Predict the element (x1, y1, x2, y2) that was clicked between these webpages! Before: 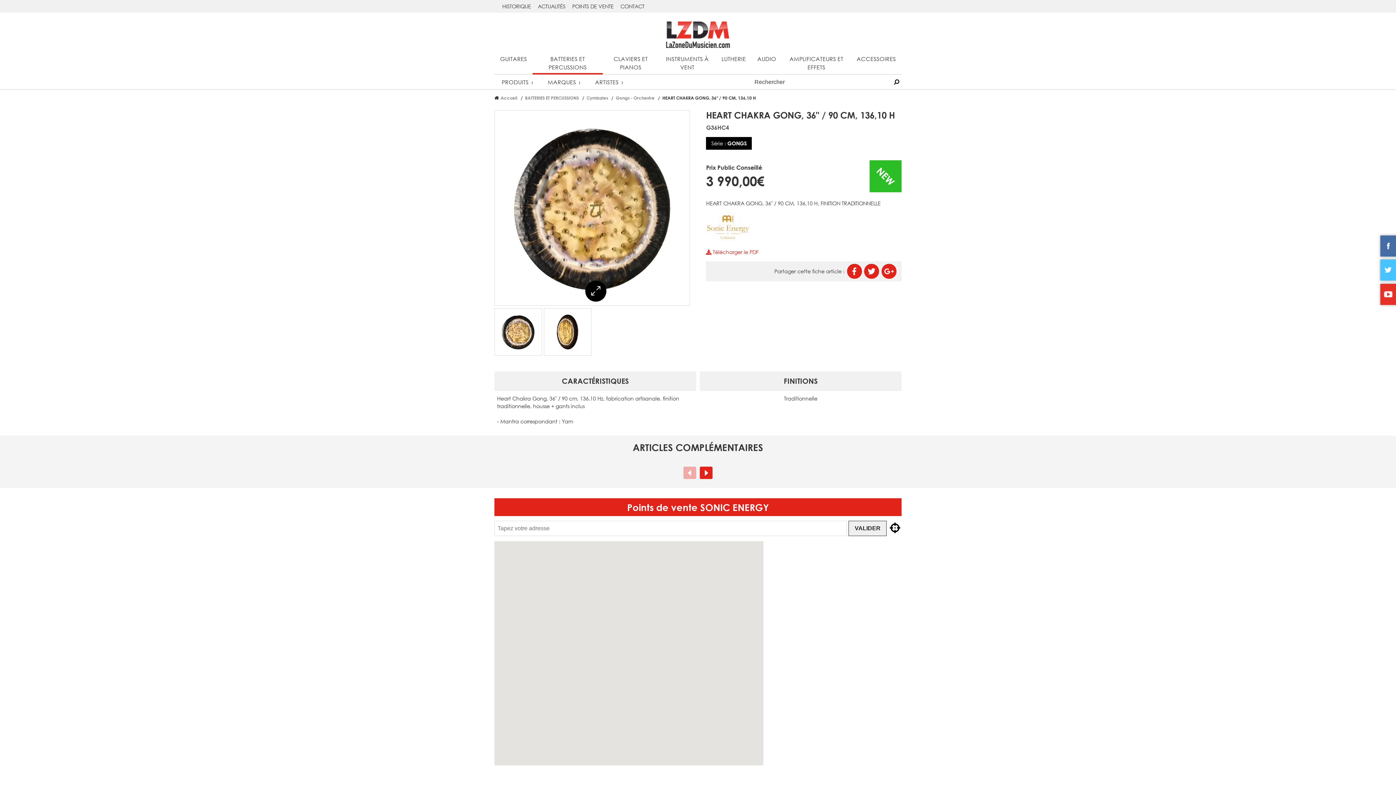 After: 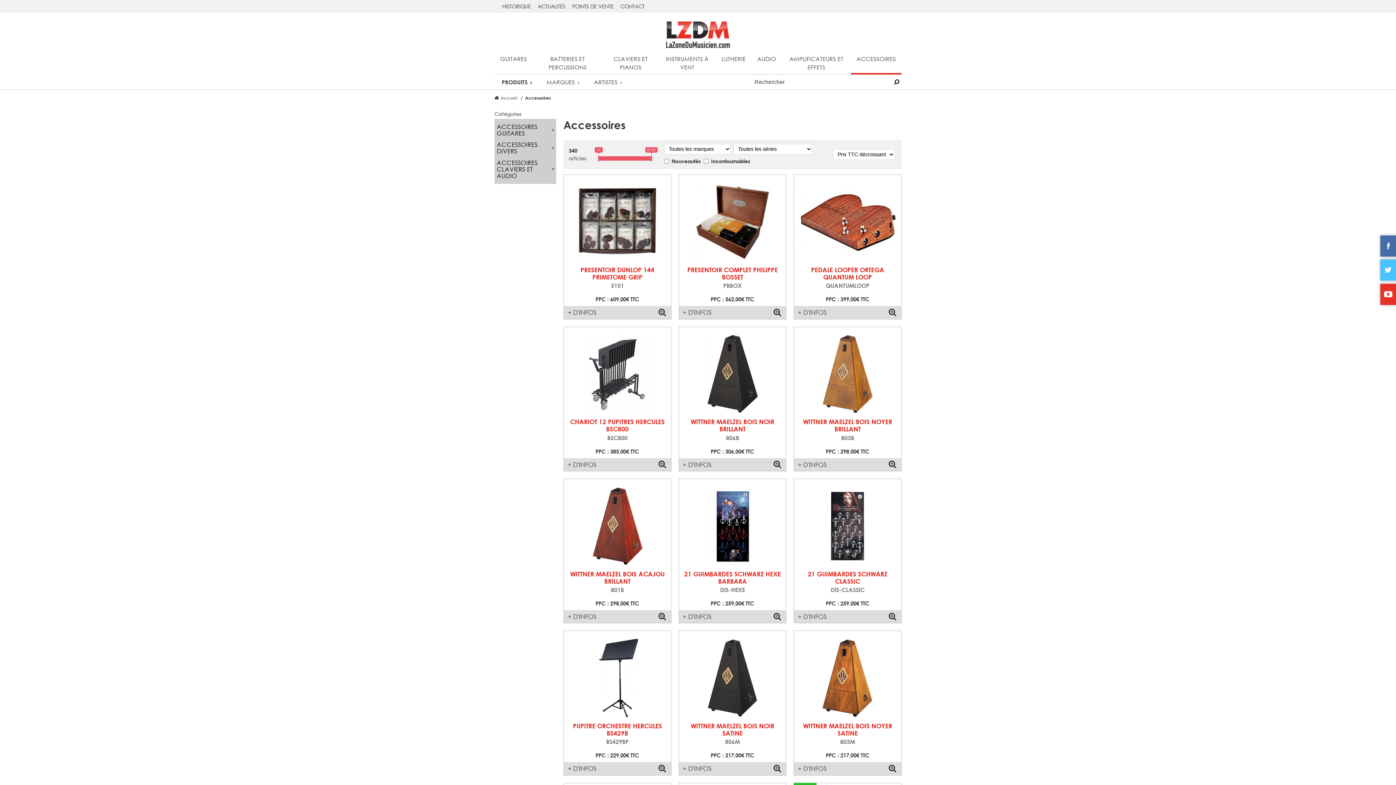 Action: label: ACCESSOIRES bbox: (851, 52, 901, 74)